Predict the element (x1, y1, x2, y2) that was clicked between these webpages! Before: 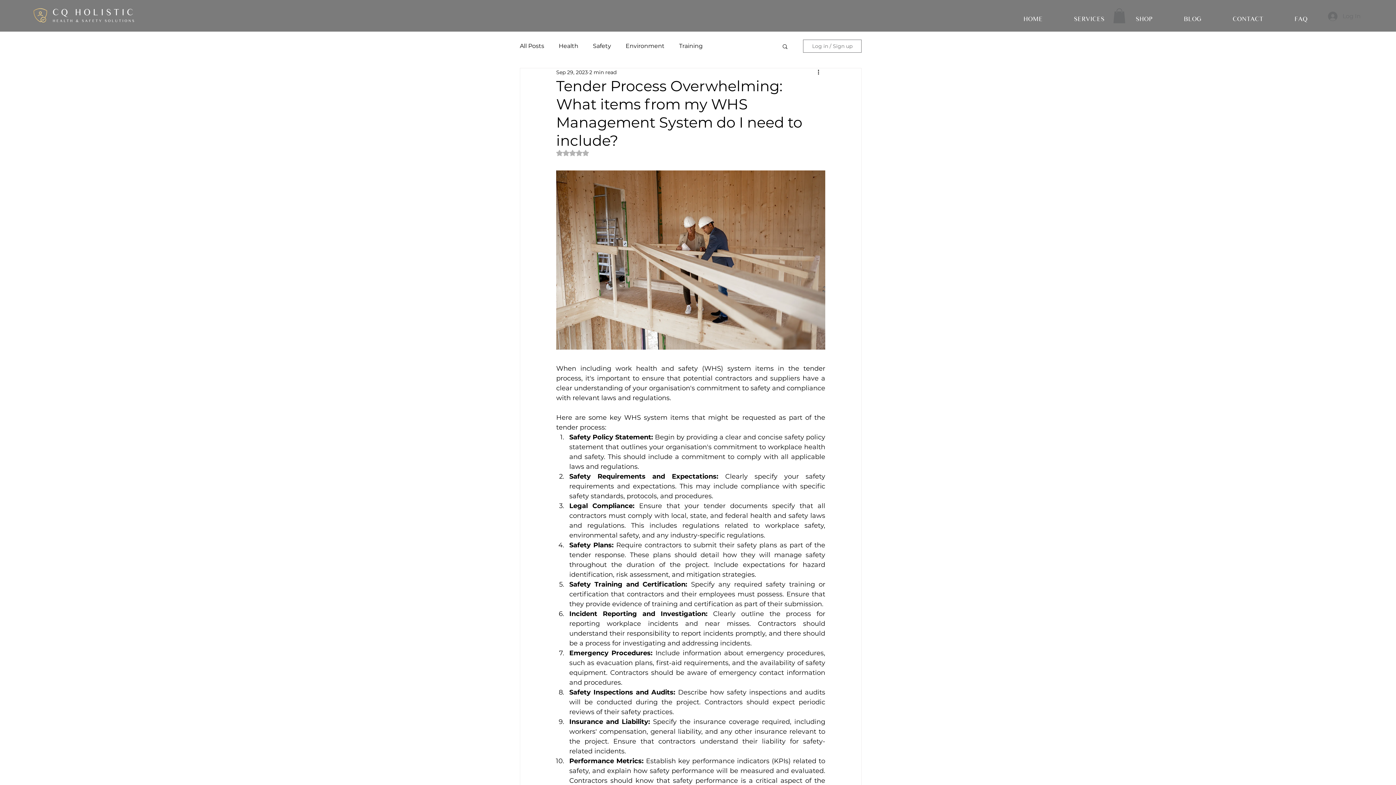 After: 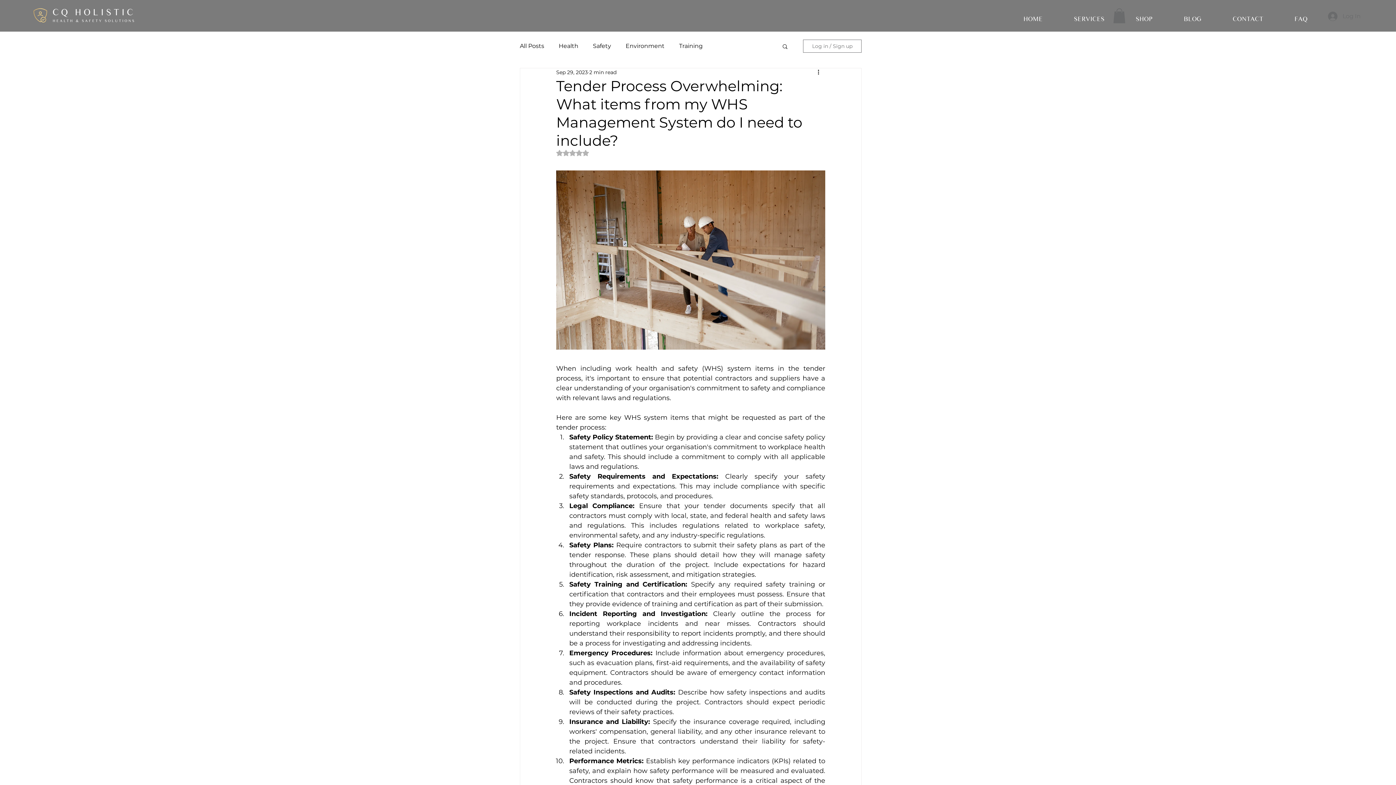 Action: label: Rated NaN out of 5 stars. bbox: (556, 149, 589, 156)